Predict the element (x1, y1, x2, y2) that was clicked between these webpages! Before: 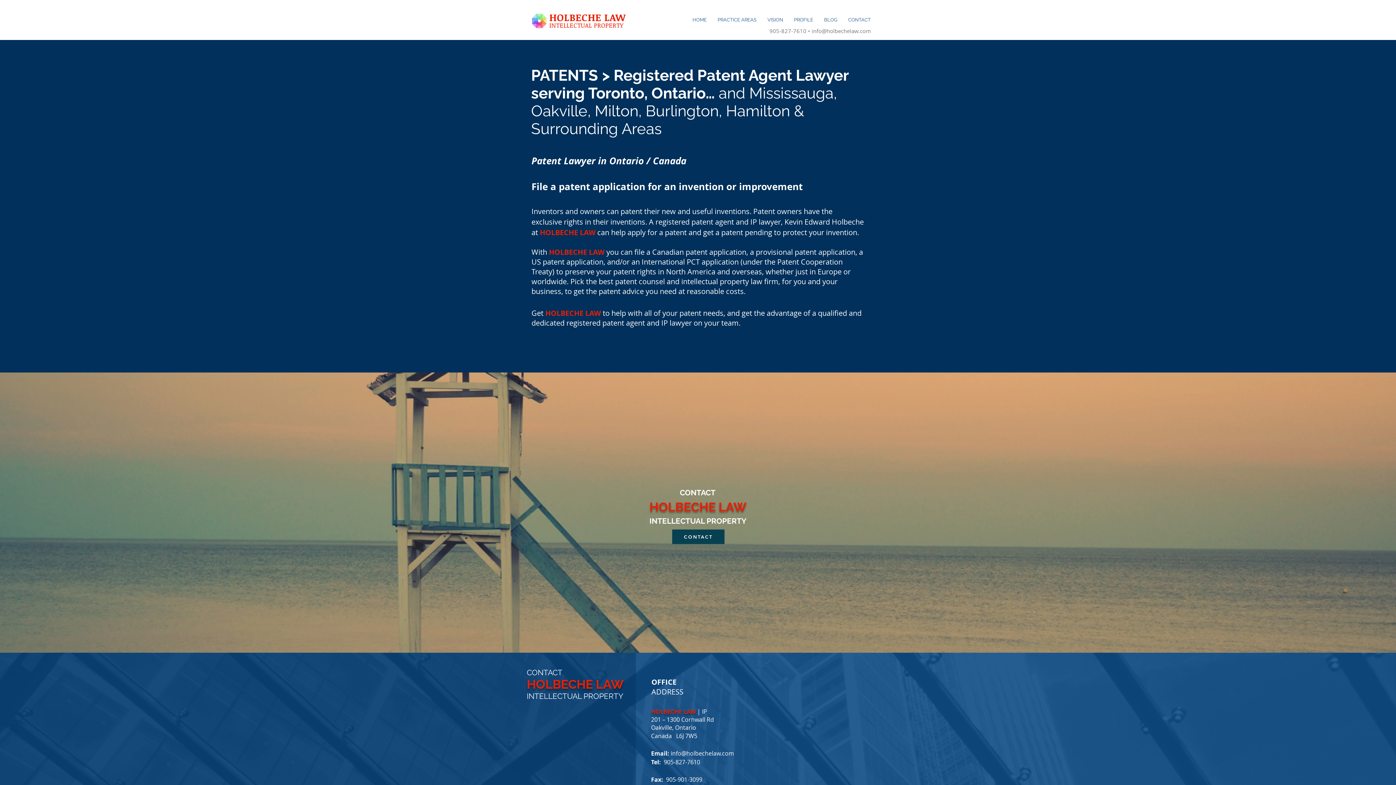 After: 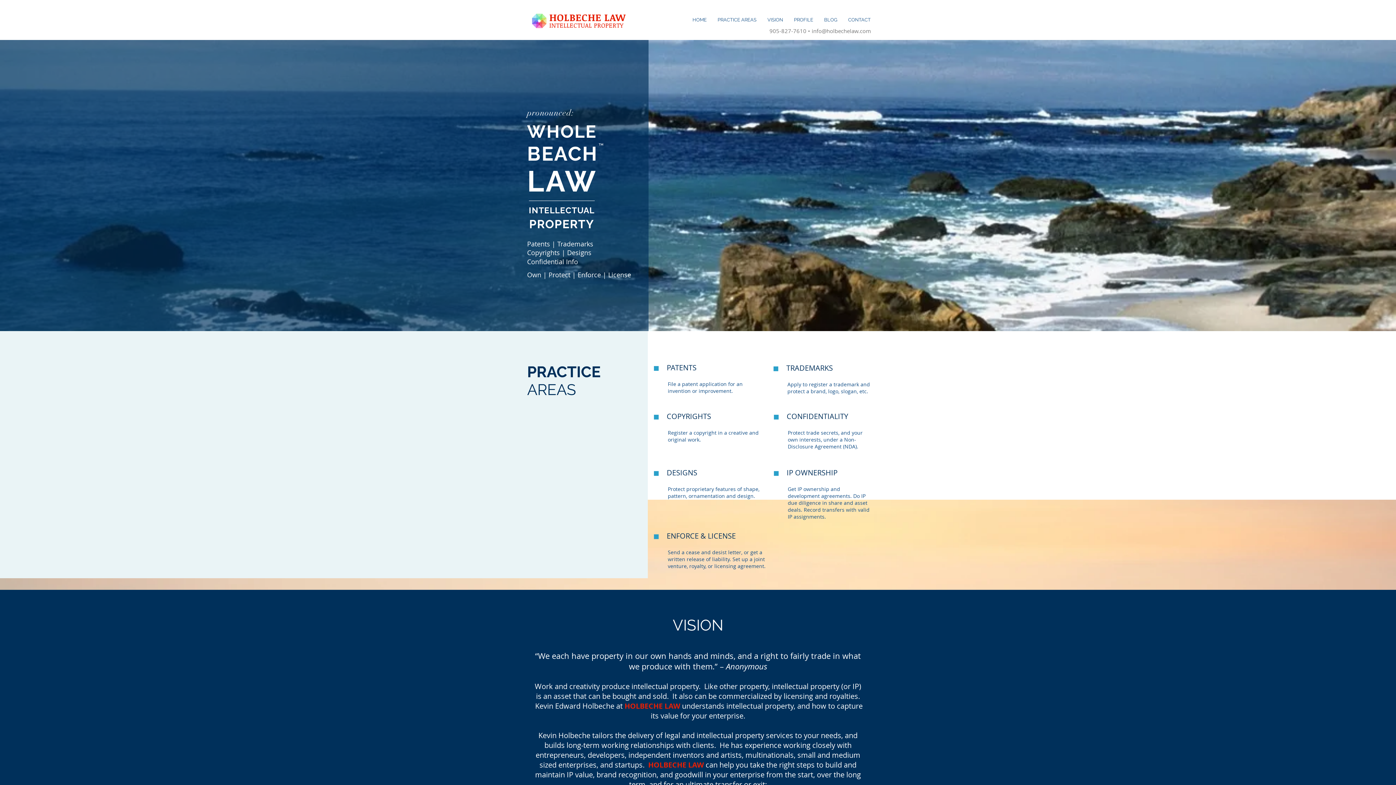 Action: label: VISION bbox: (762, 10, 788, 29)